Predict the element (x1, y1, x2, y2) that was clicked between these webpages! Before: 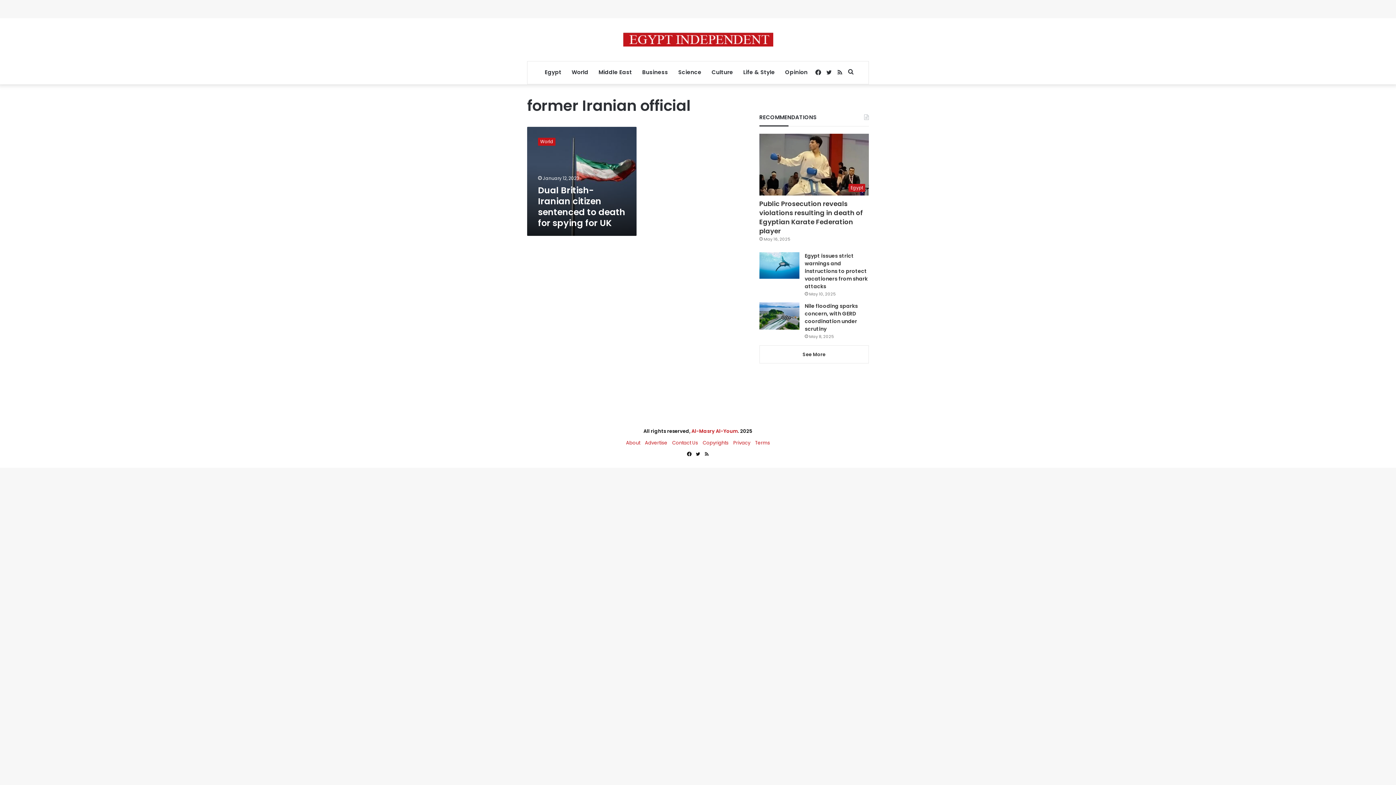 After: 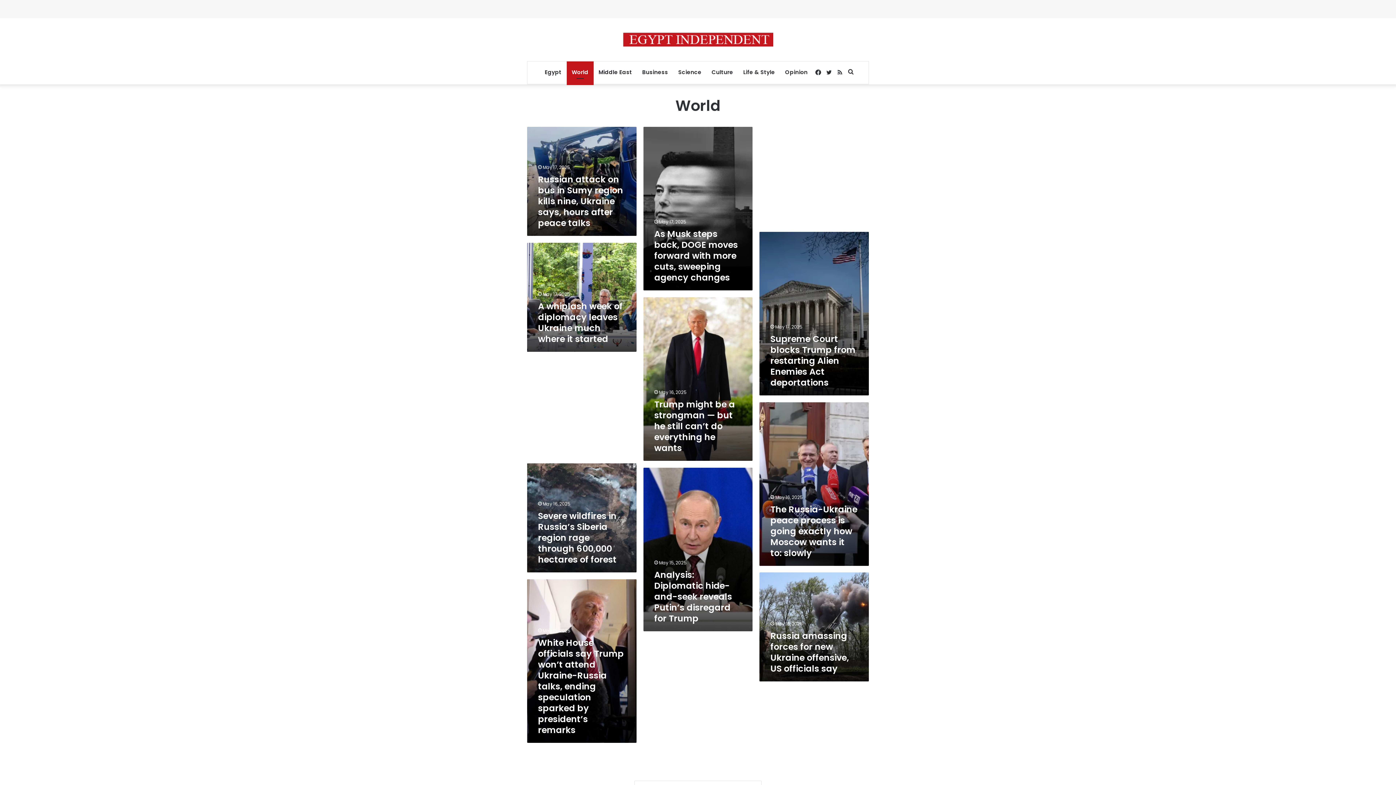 Action: label: World bbox: (566, 61, 593, 83)